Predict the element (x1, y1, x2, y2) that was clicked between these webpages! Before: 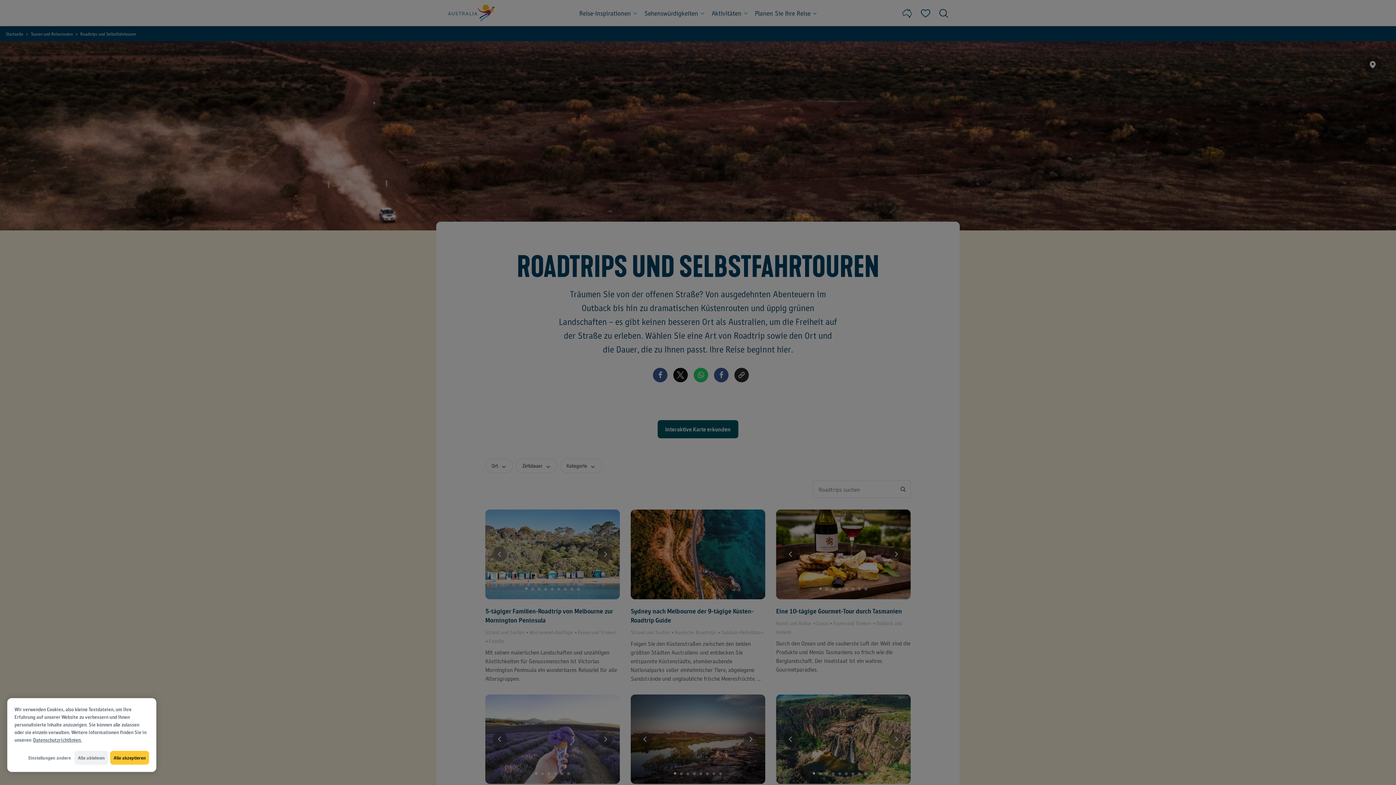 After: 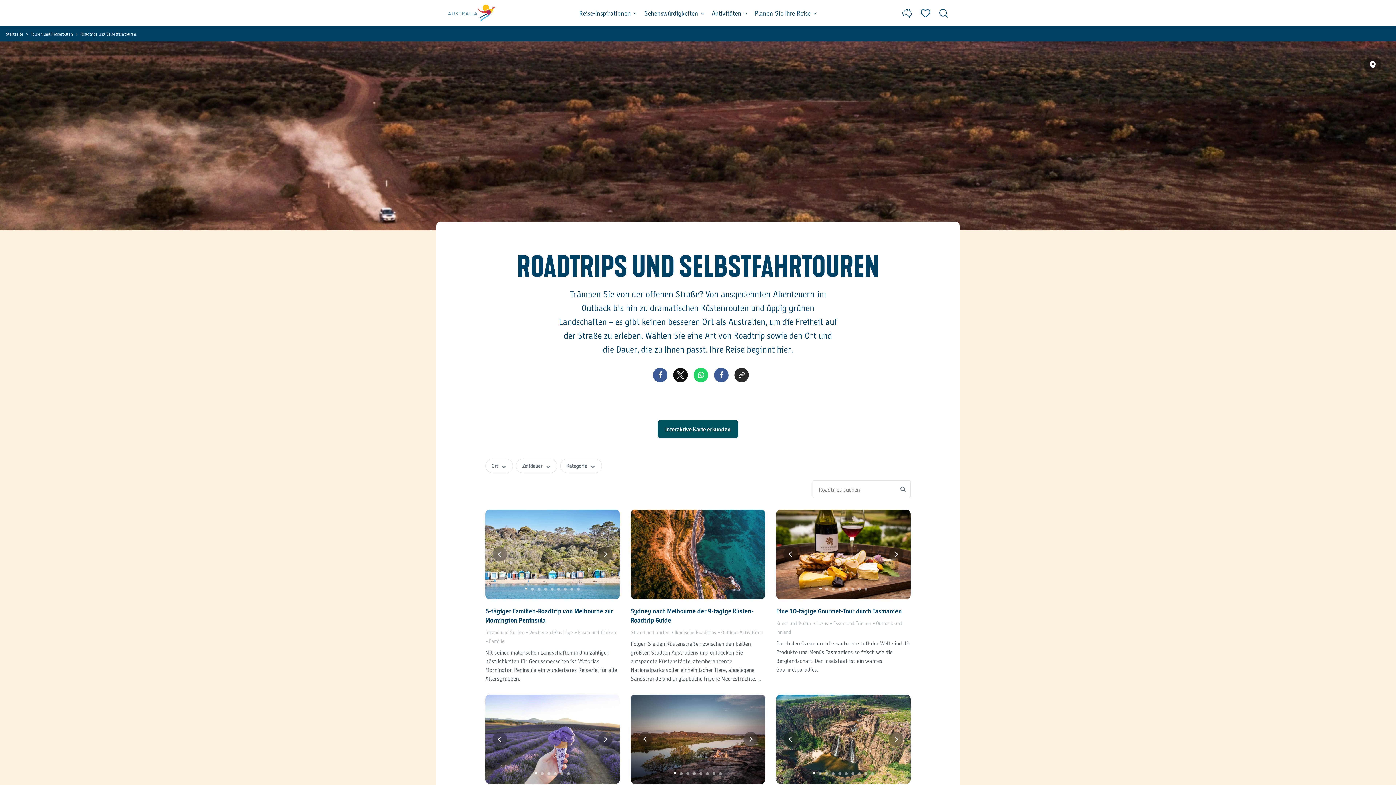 Action: label: Alle ablehnen bbox: (74, 751, 108, 765)